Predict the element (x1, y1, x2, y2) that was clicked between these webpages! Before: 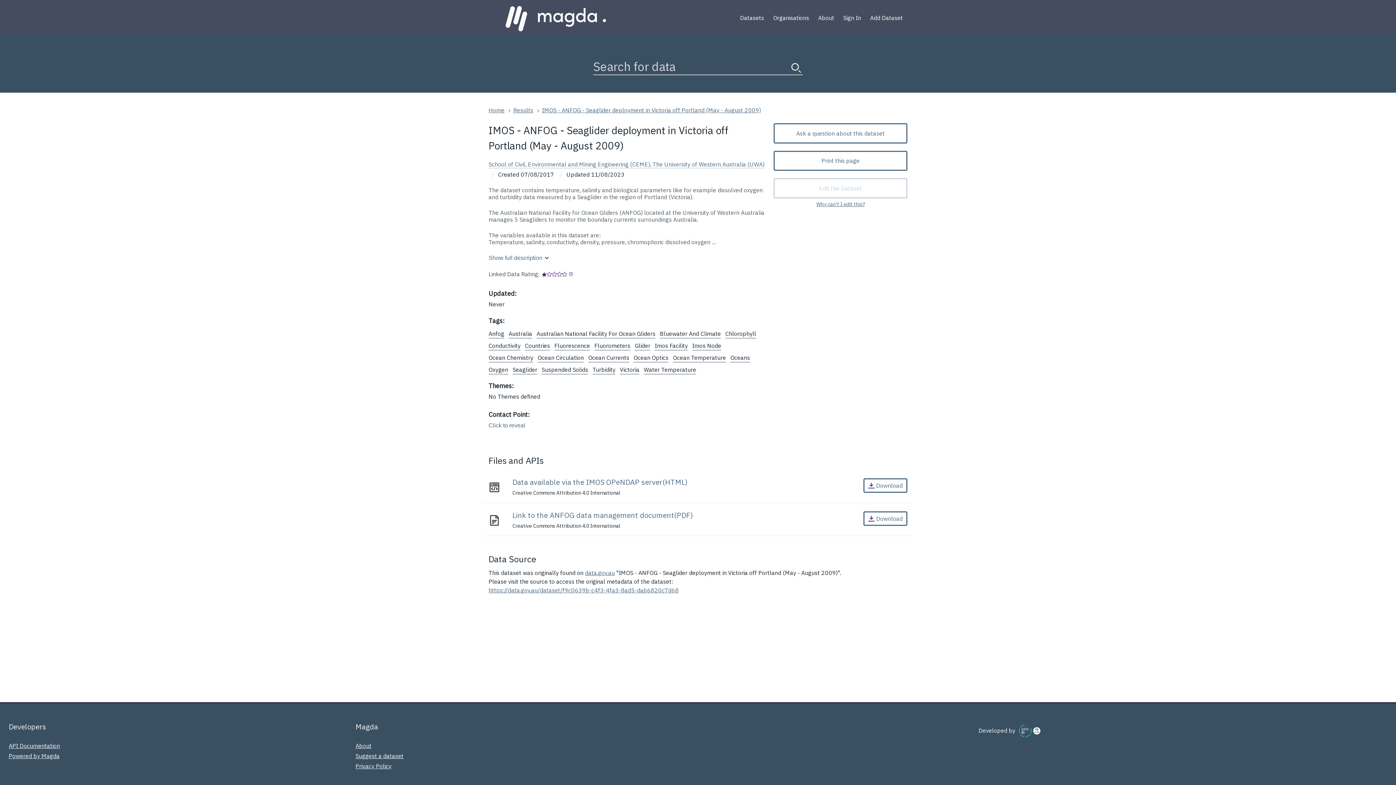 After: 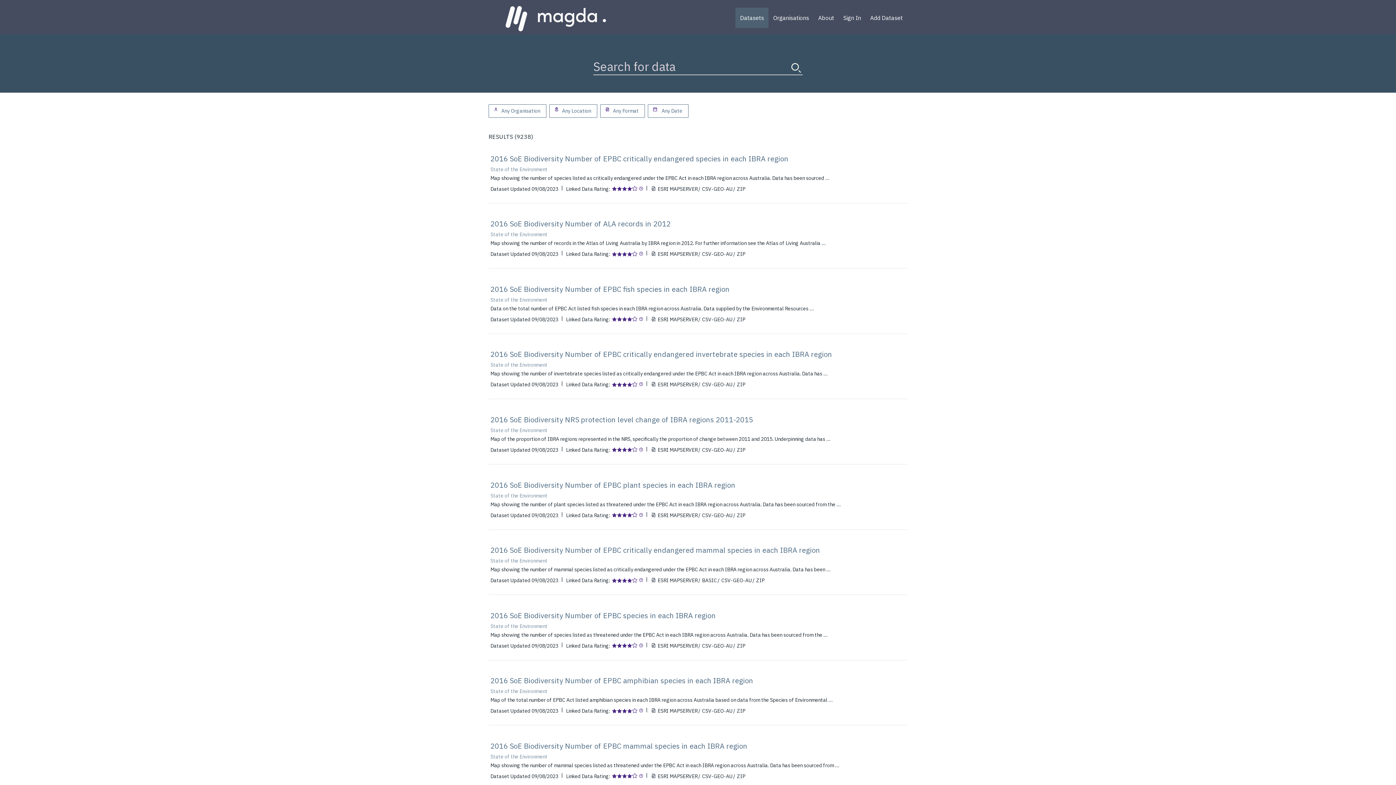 Action: label: Datasets bbox: (735, 7, 768, 28)